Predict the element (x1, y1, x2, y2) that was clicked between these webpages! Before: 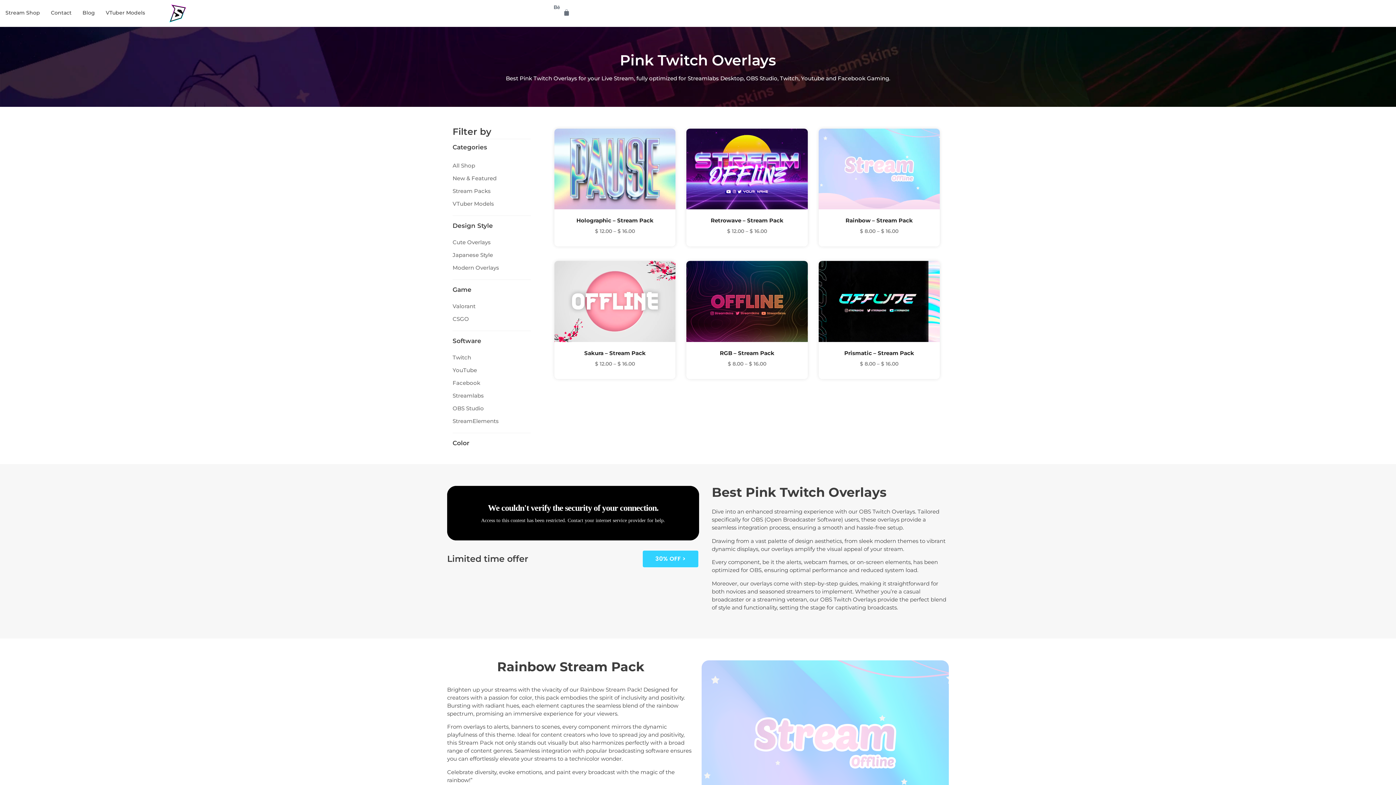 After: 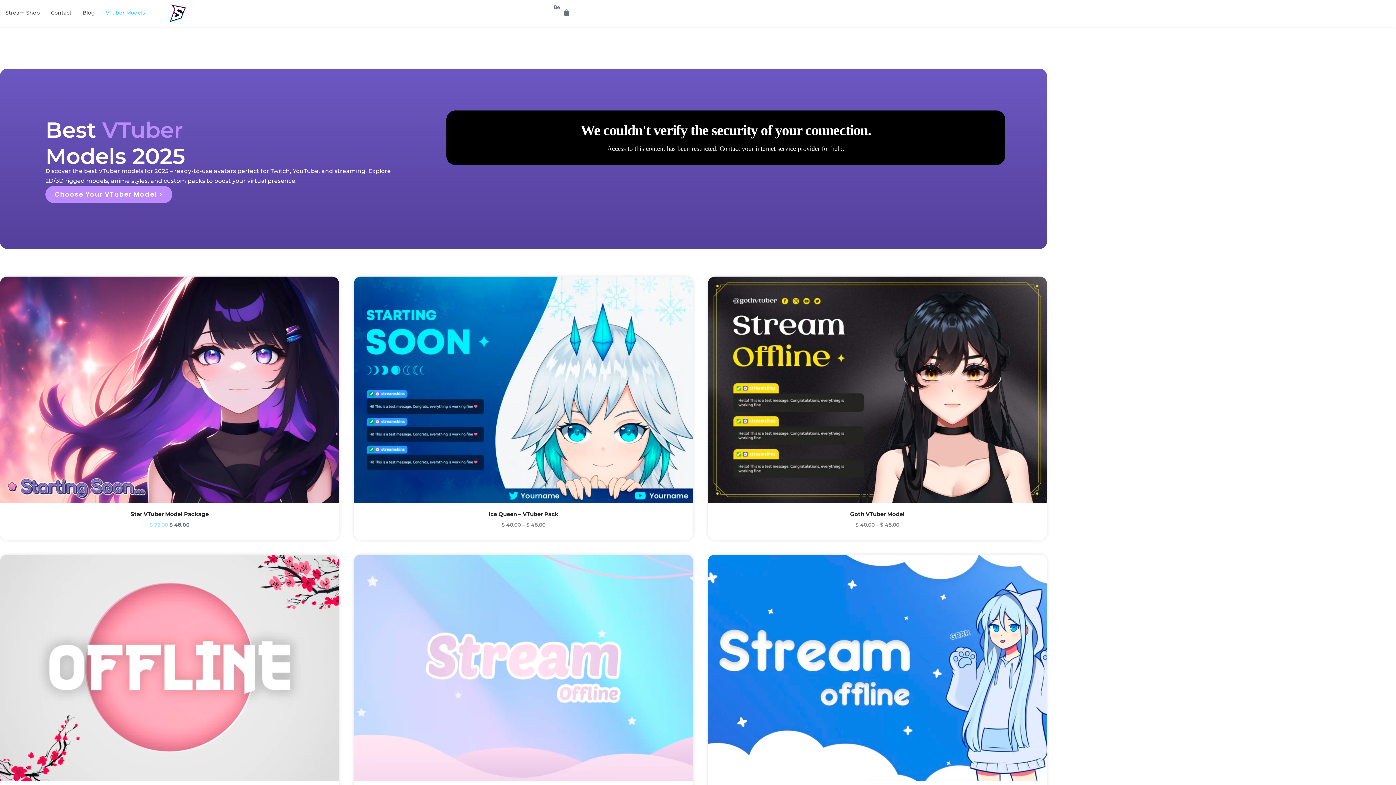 Action: label: VTuber Models bbox: (445, 197, 530, 210)